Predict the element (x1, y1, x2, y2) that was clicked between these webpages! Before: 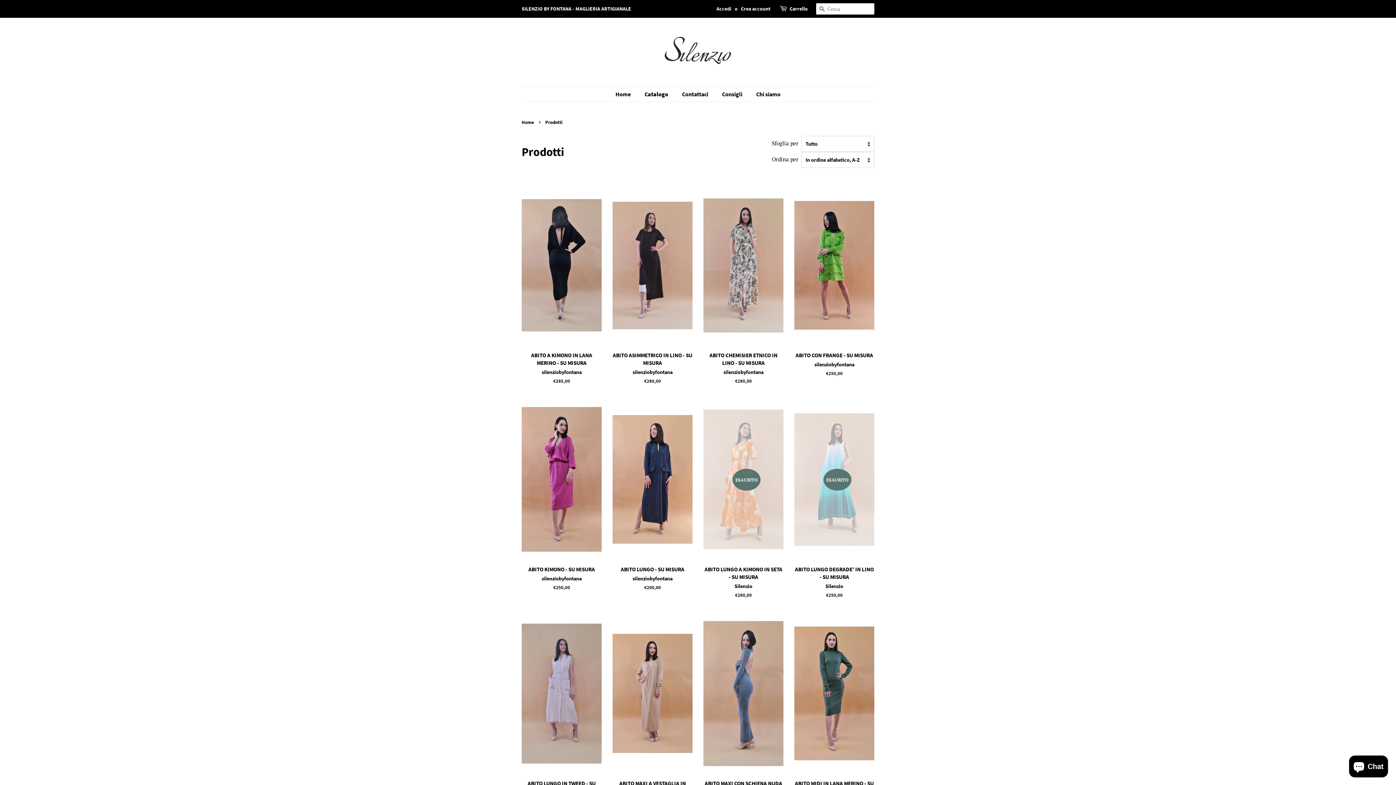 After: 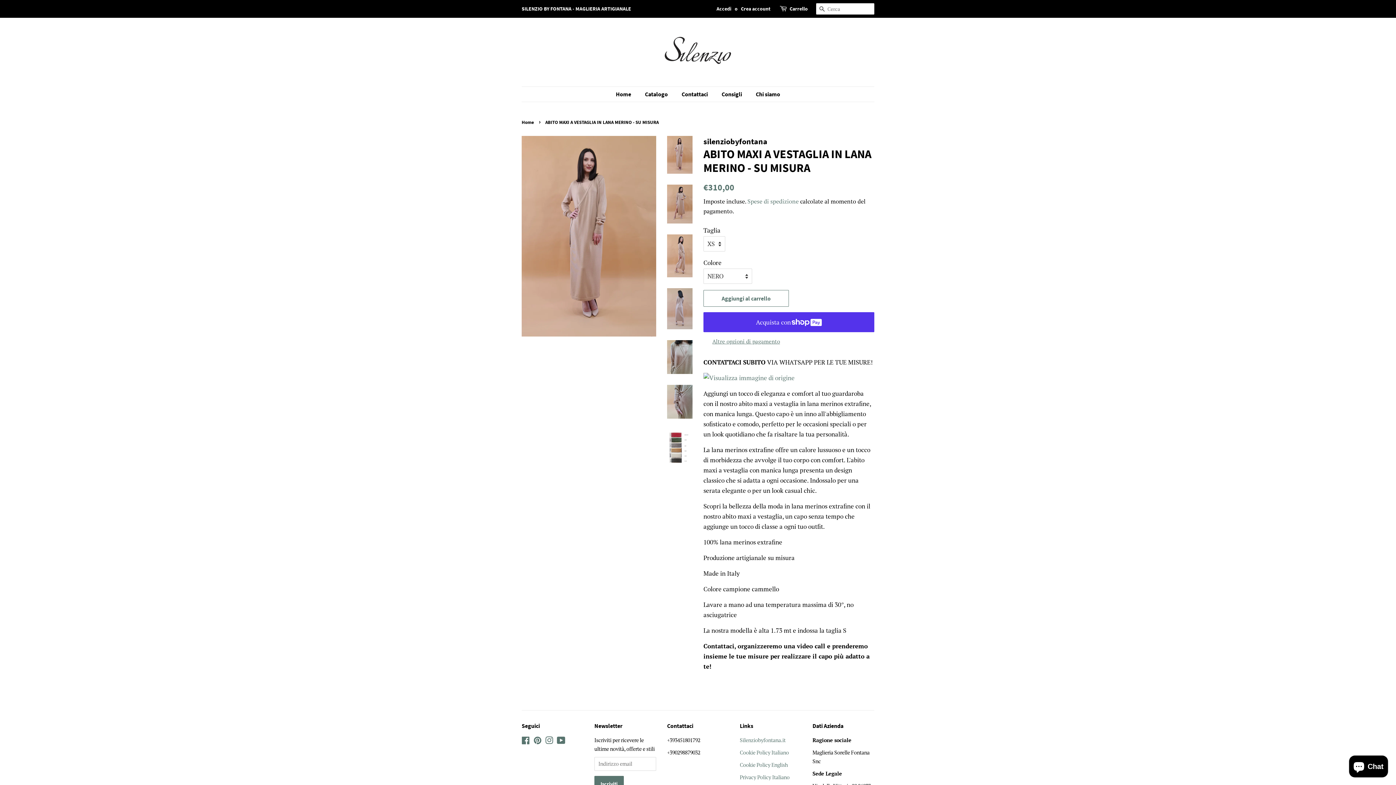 Action: label: ABITO MAXI A VESTAGLIA IN LANA MERINO - SU MISURA

silenziobyfontana

Prezzo di listino
€310,00 bbox: (612, 611, 692, 825)